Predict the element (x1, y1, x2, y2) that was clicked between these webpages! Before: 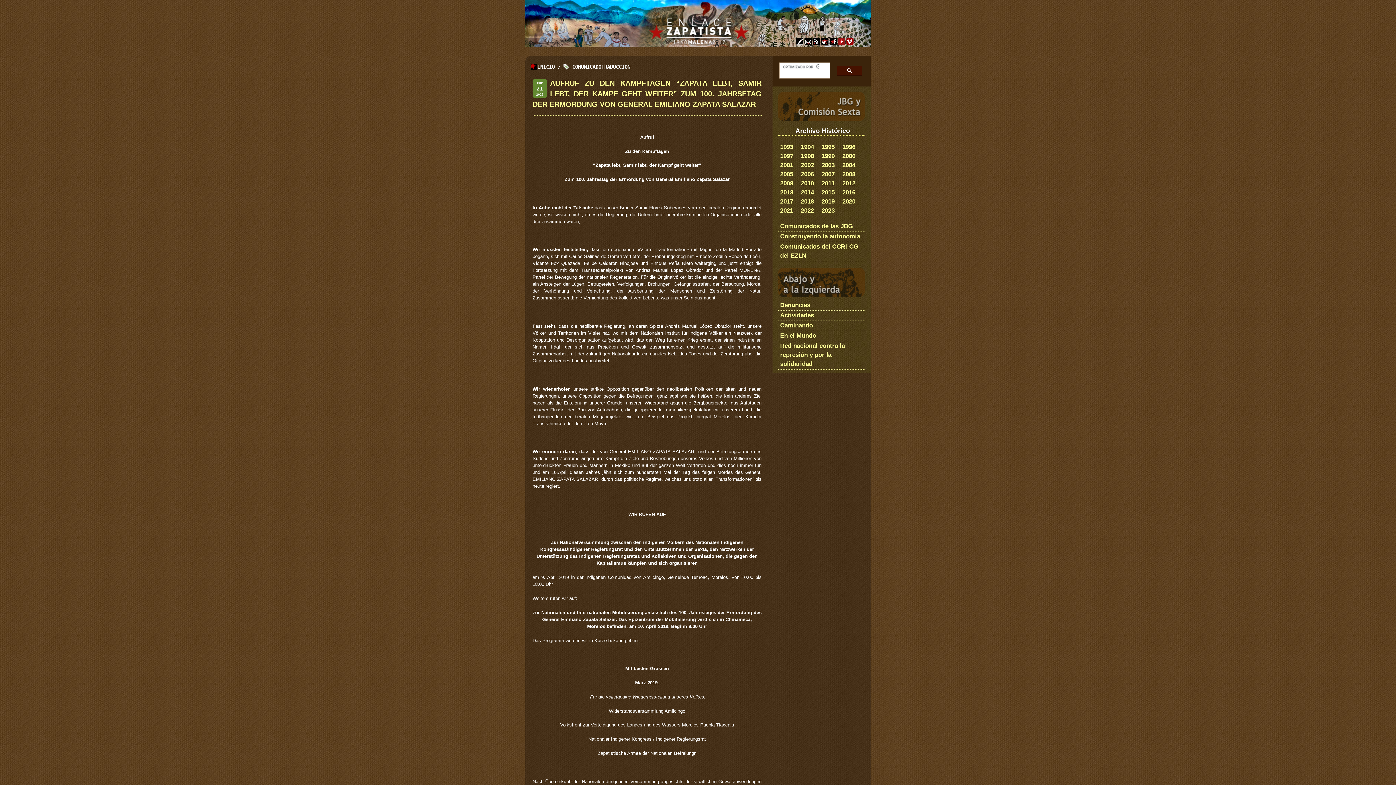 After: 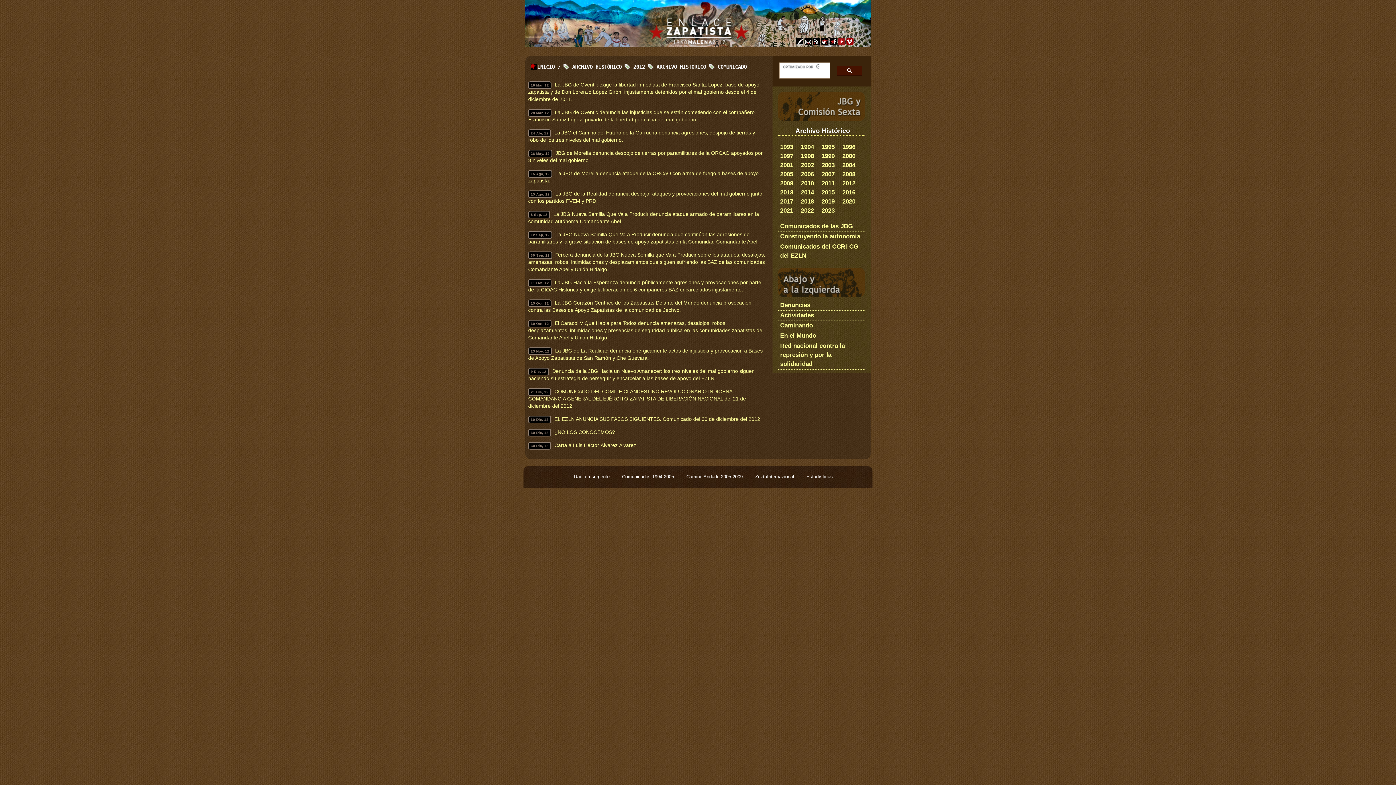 Action: label: 2012 bbox: (840, 180, 855, 187)